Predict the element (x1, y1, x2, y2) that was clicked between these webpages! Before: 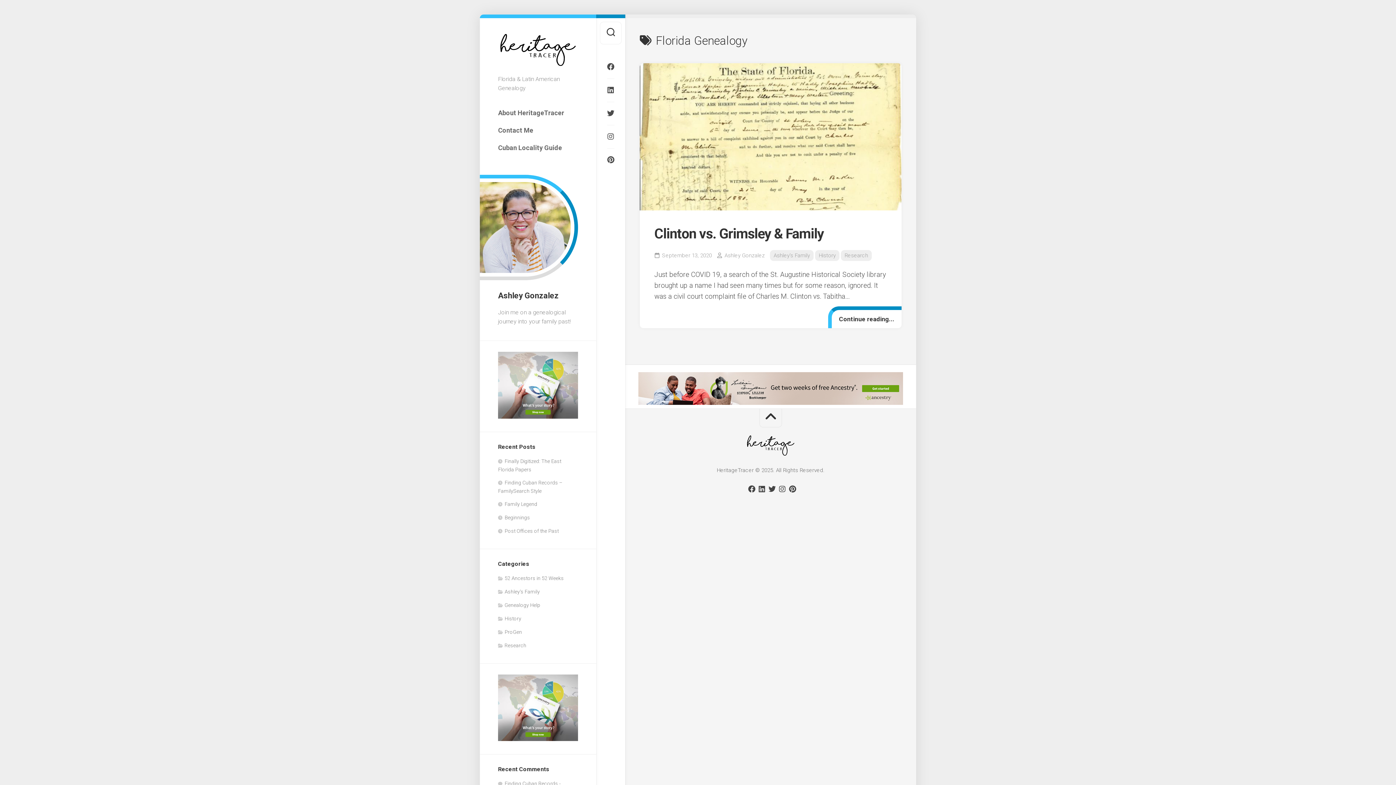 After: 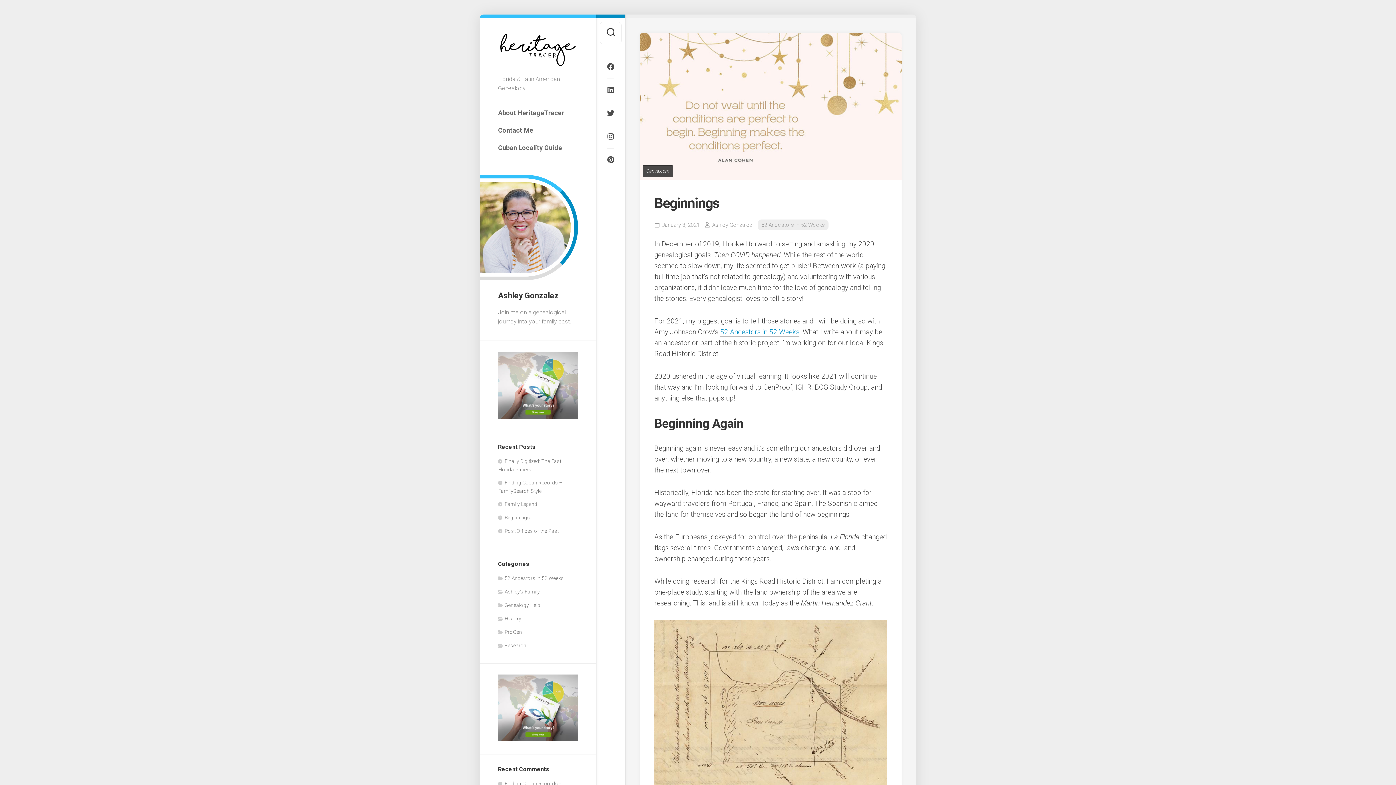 Action: bbox: (498, 514, 530, 520) label: Beginnings